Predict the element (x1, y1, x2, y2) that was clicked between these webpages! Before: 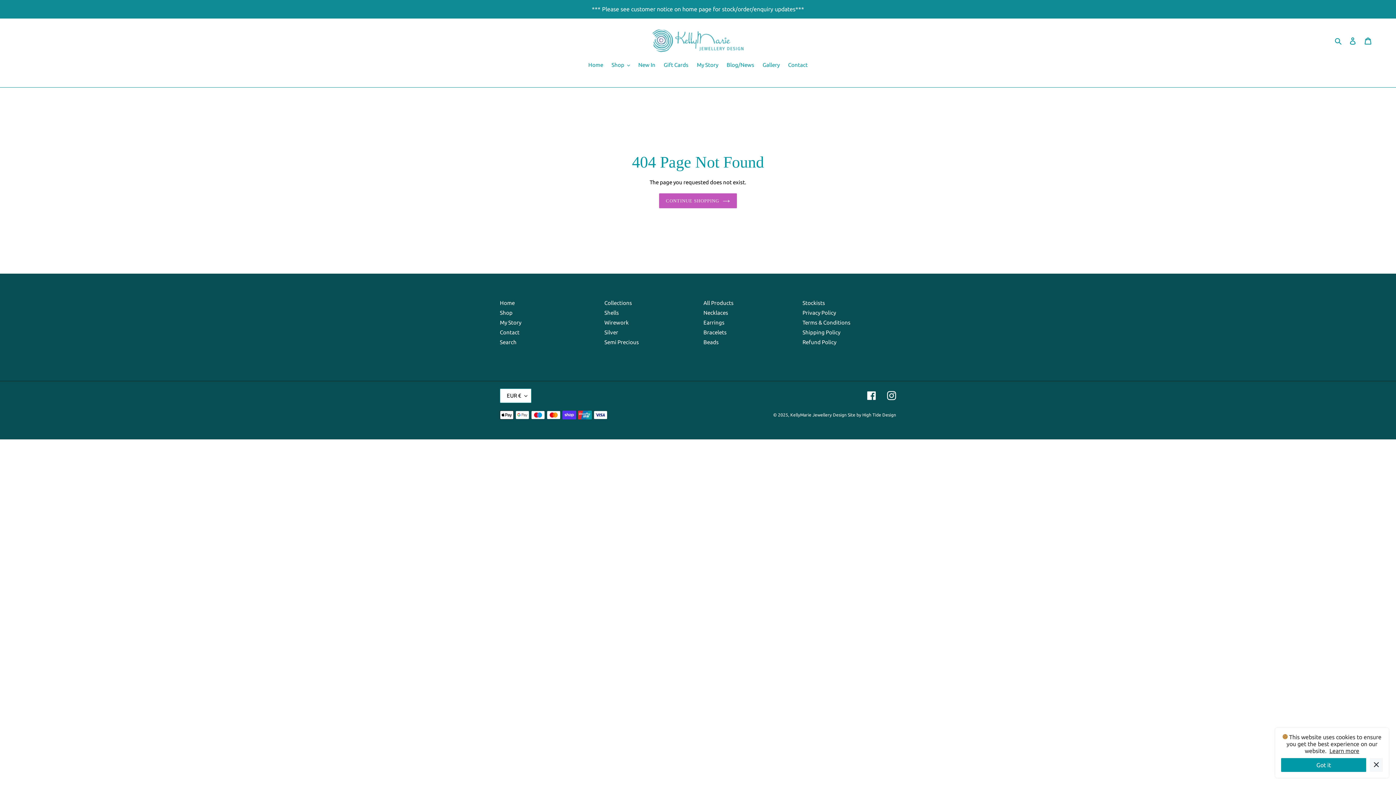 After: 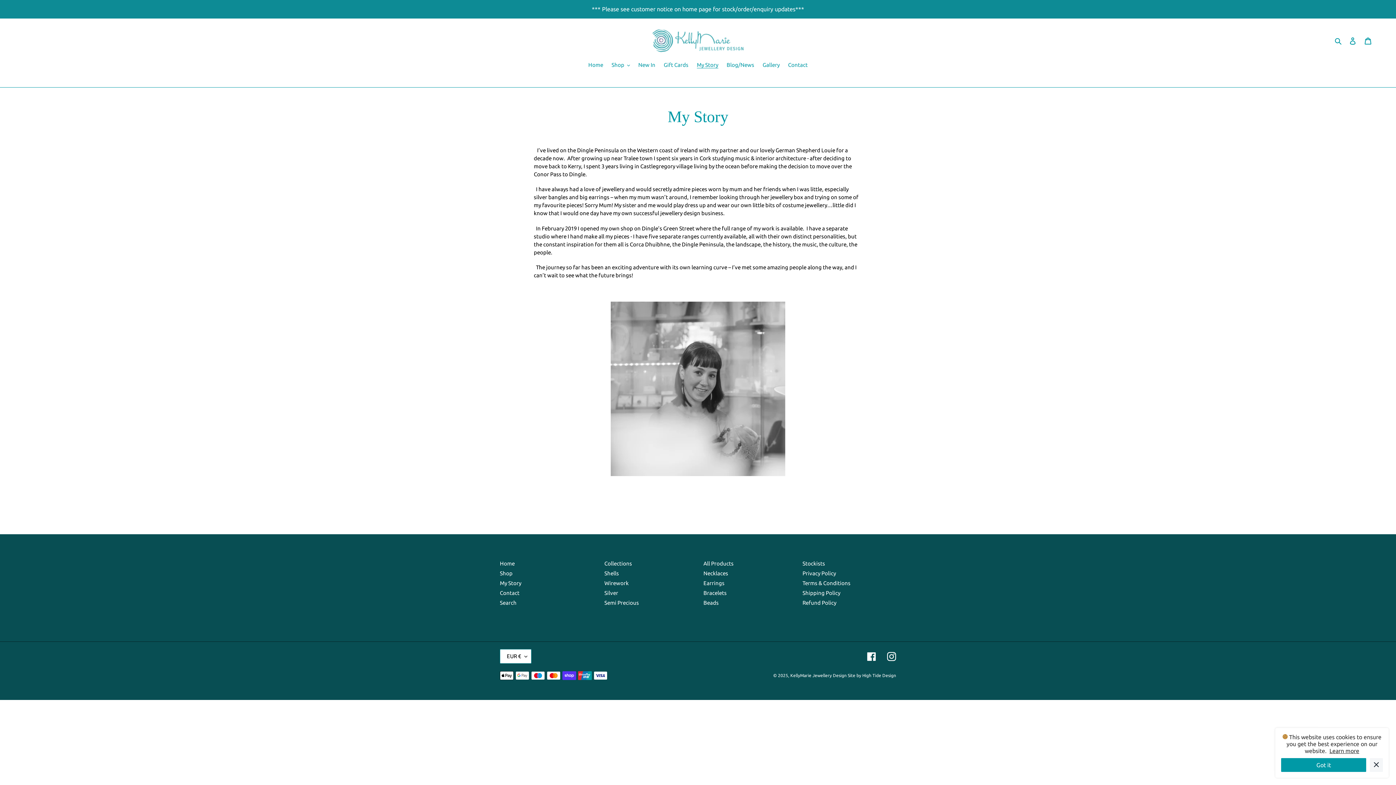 Action: bbox: (500, 319, 521, 325) label: My Story